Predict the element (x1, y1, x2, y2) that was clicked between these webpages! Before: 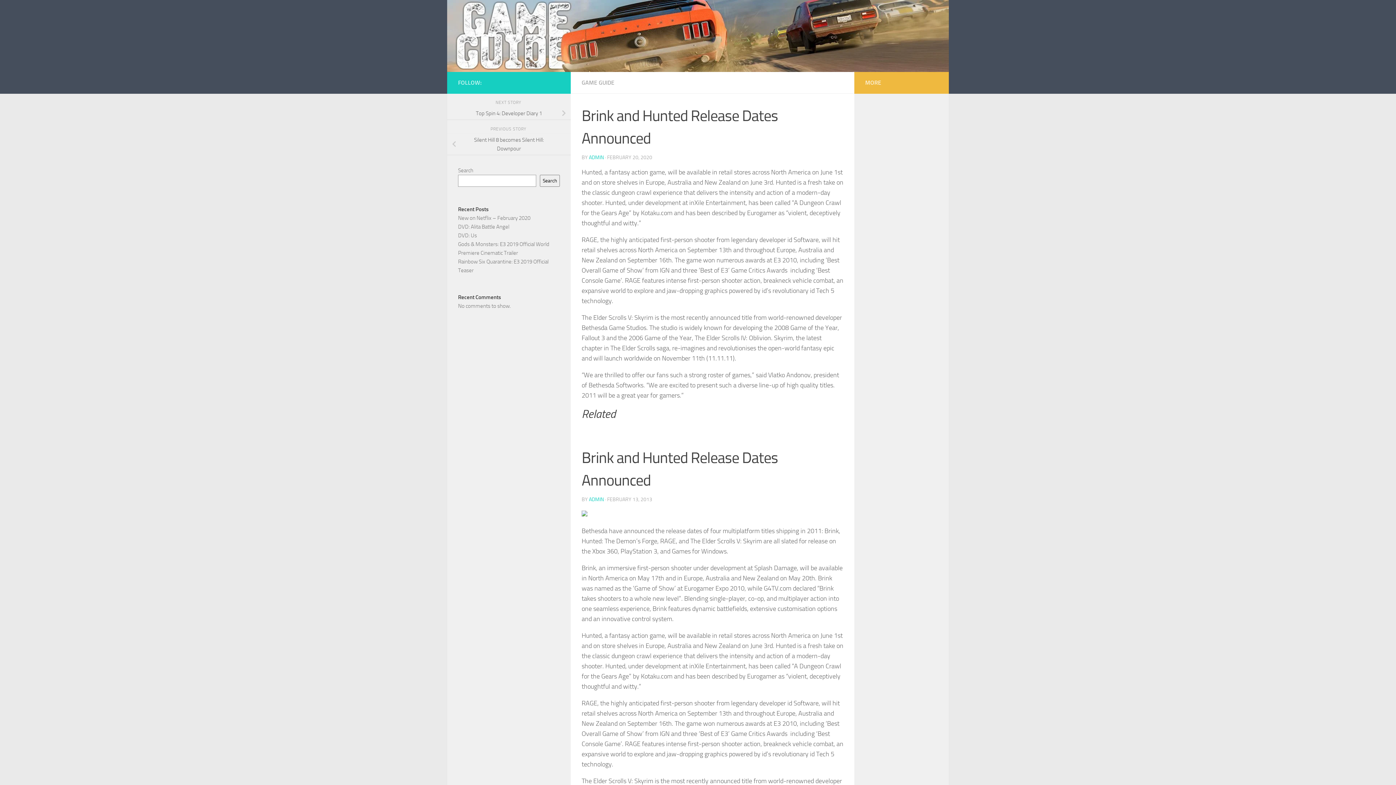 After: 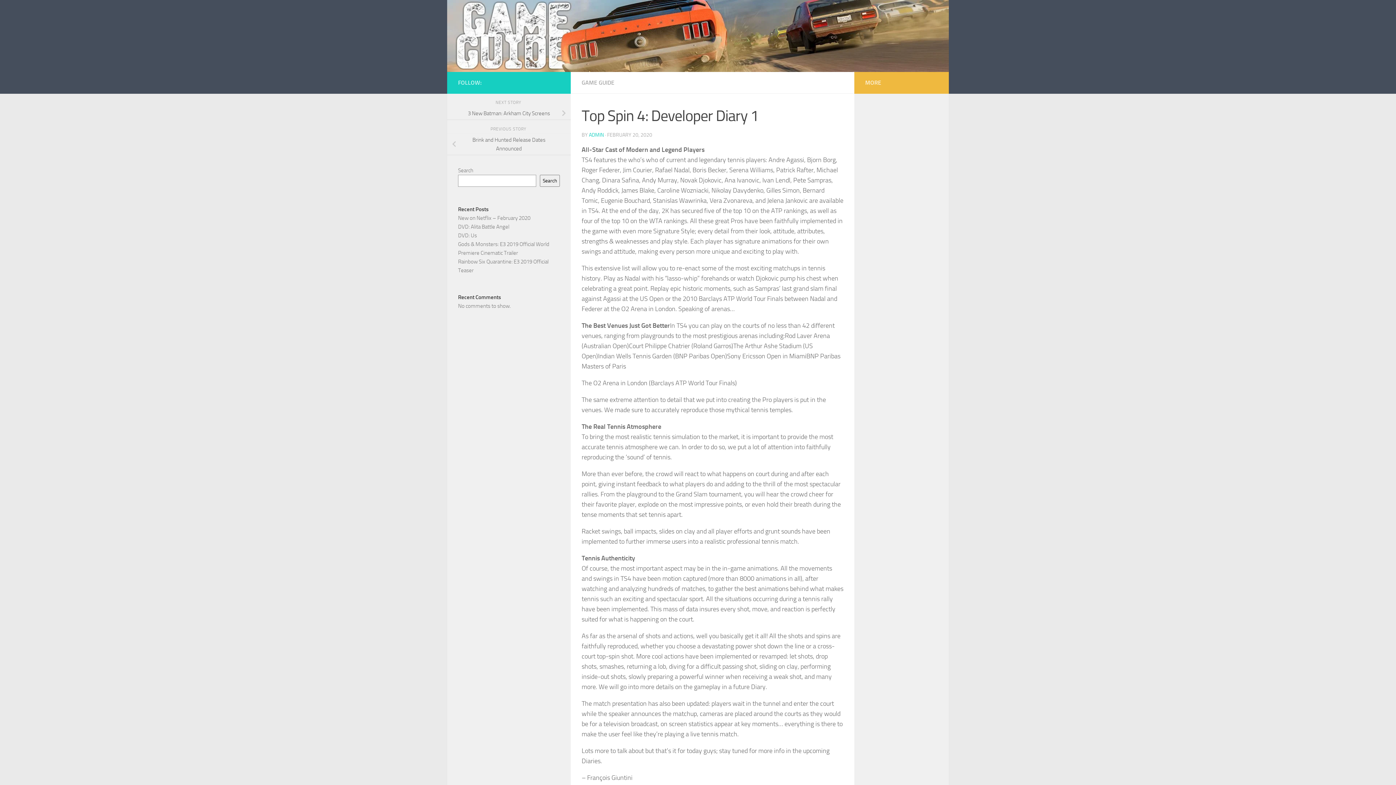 Action: label: Top Spin 4: Developer Diary 1 bbox: (447, 106, 570, 119)